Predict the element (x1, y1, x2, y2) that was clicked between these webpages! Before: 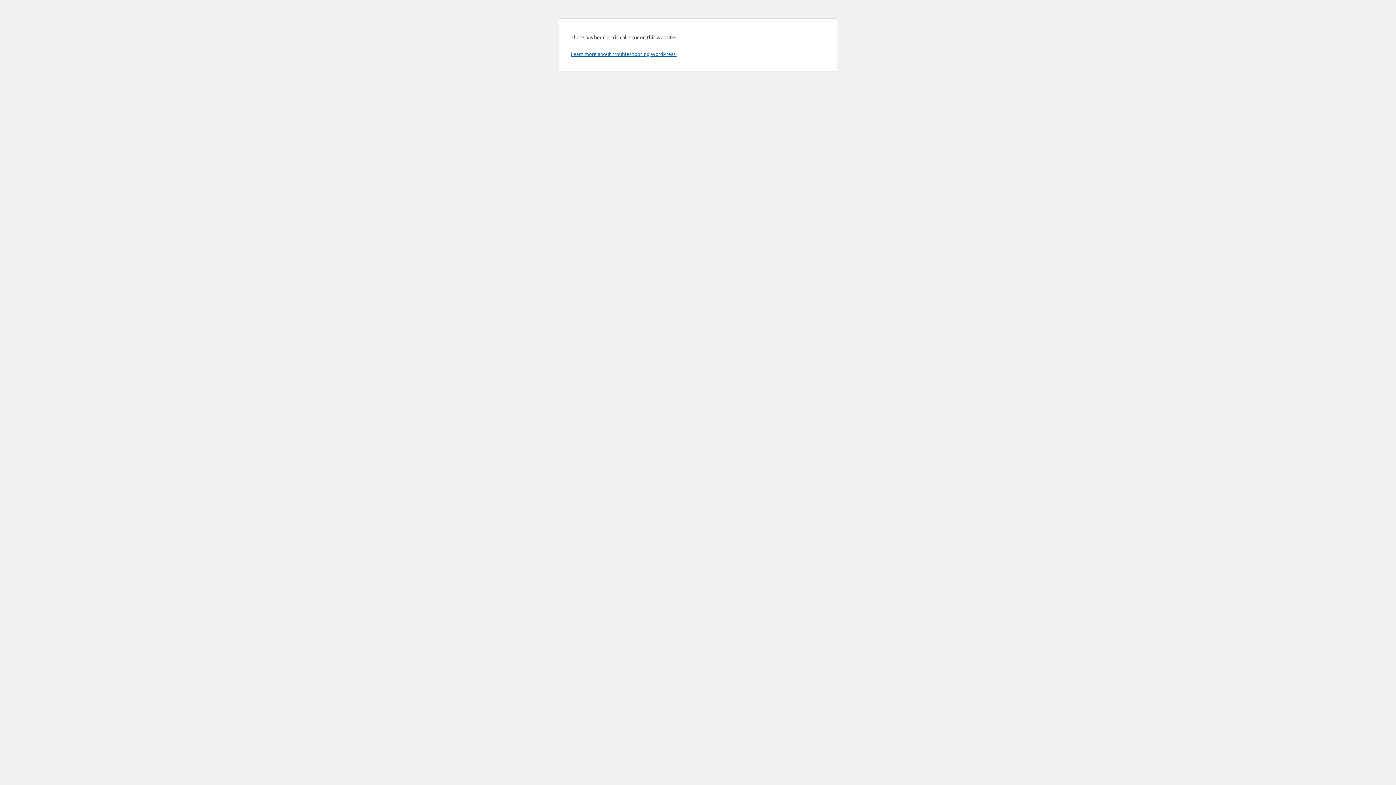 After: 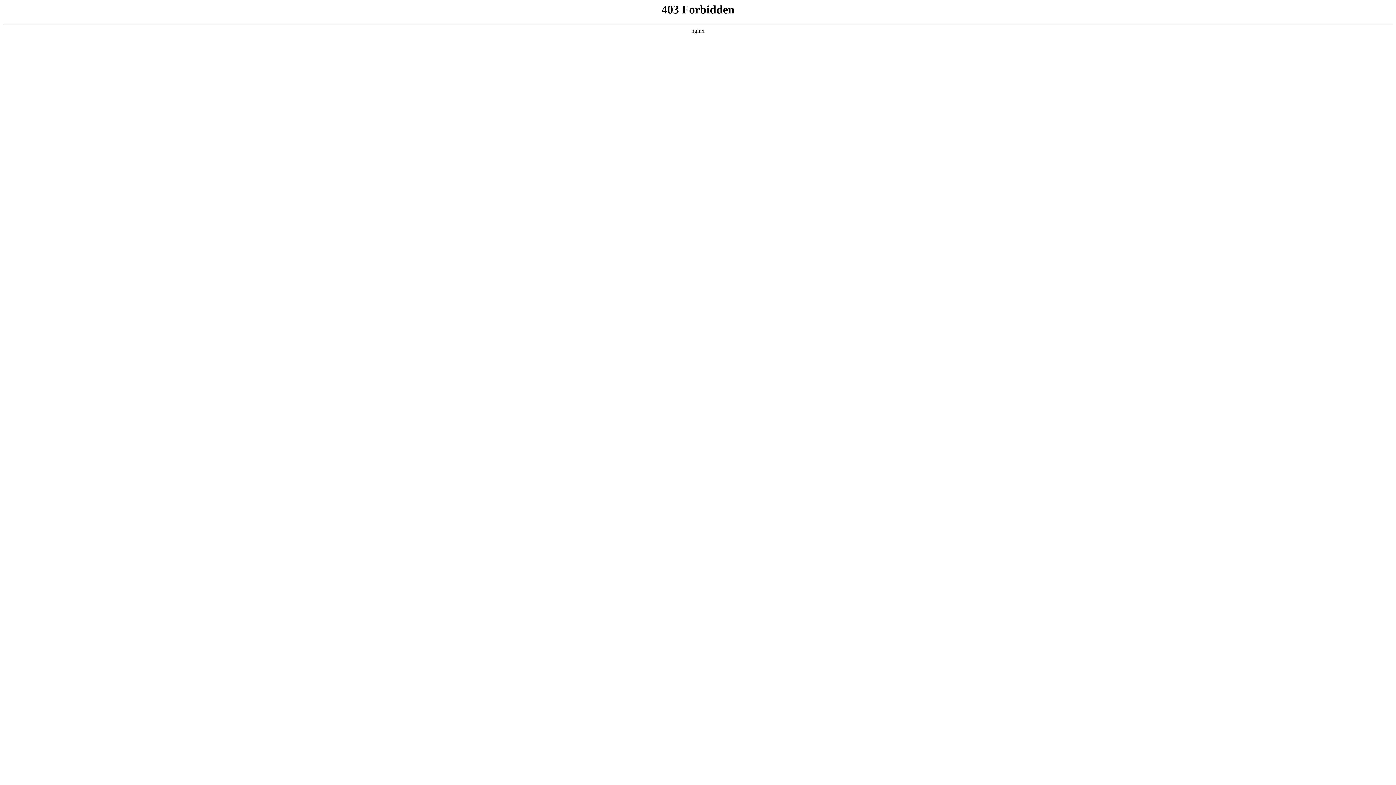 Action: label: Learn more about troubleshooting WordPress. bbox: (570, 50, 676, 57)